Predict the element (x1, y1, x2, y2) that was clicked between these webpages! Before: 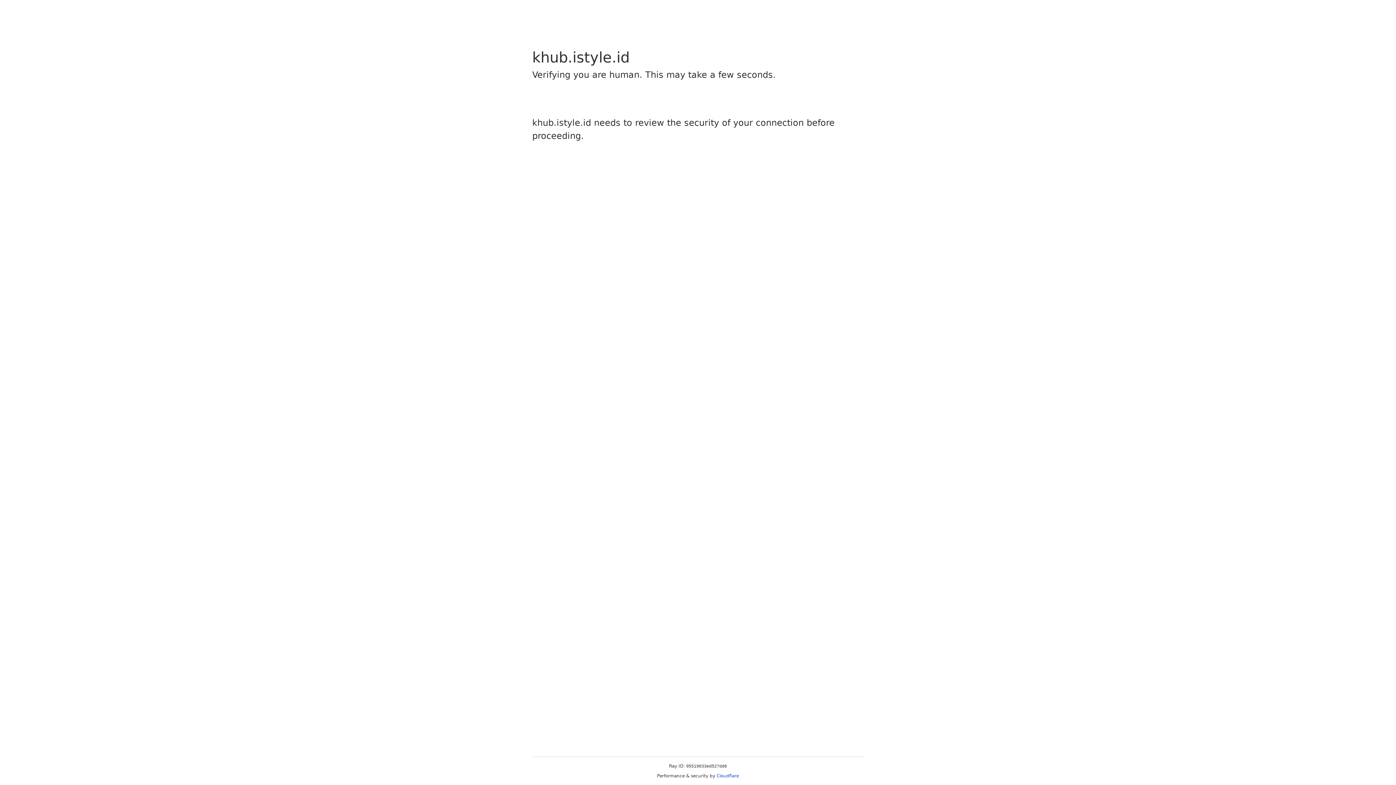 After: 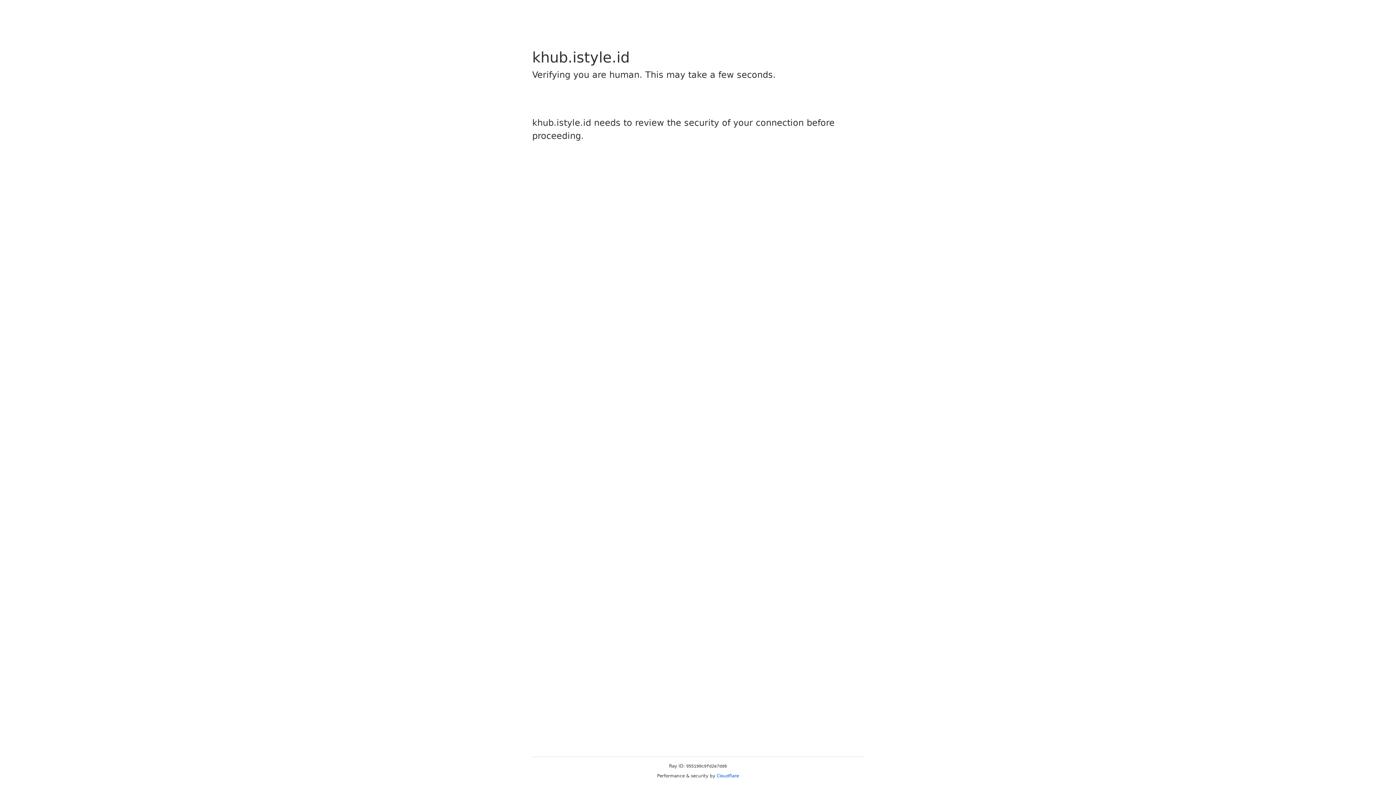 Action: label: Cloudflare bbox: (716, 773, 739, 778)